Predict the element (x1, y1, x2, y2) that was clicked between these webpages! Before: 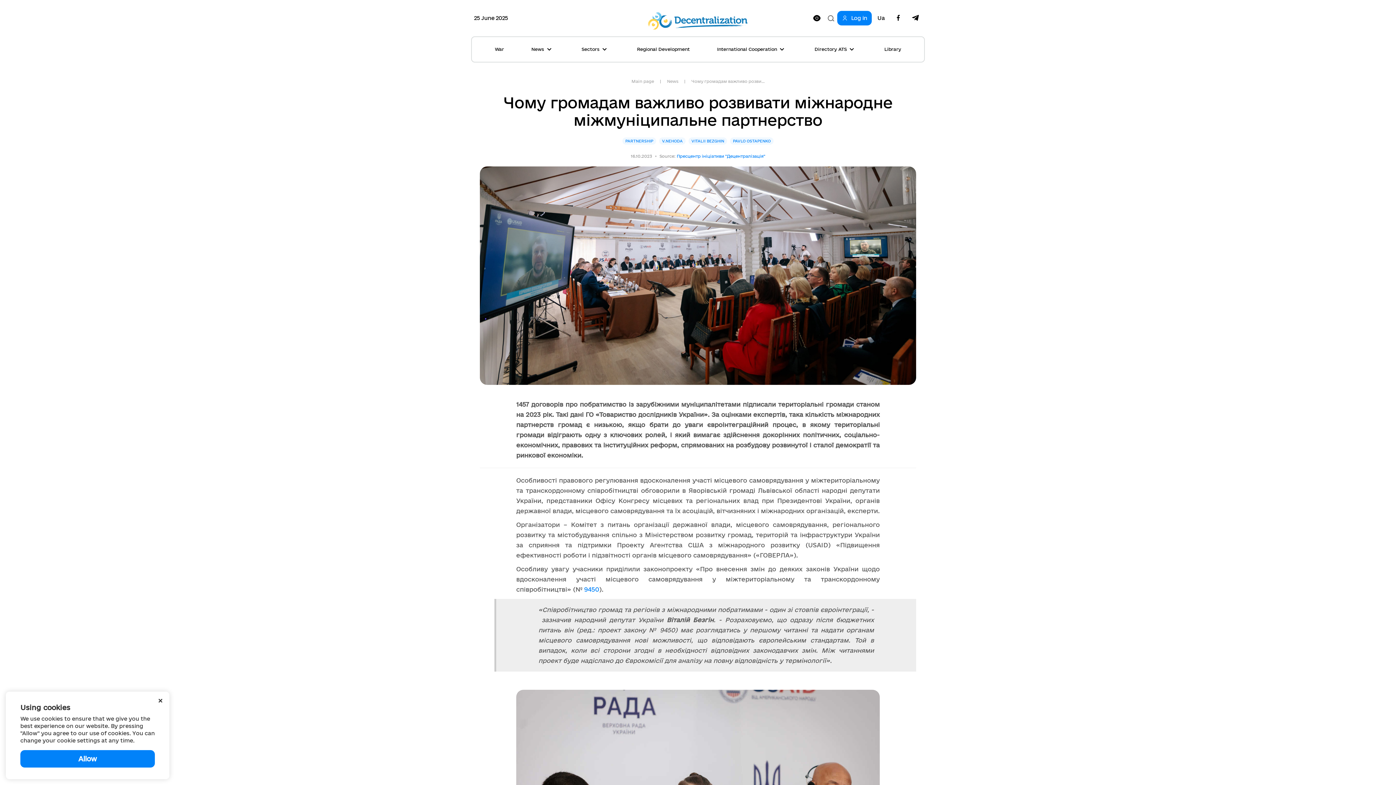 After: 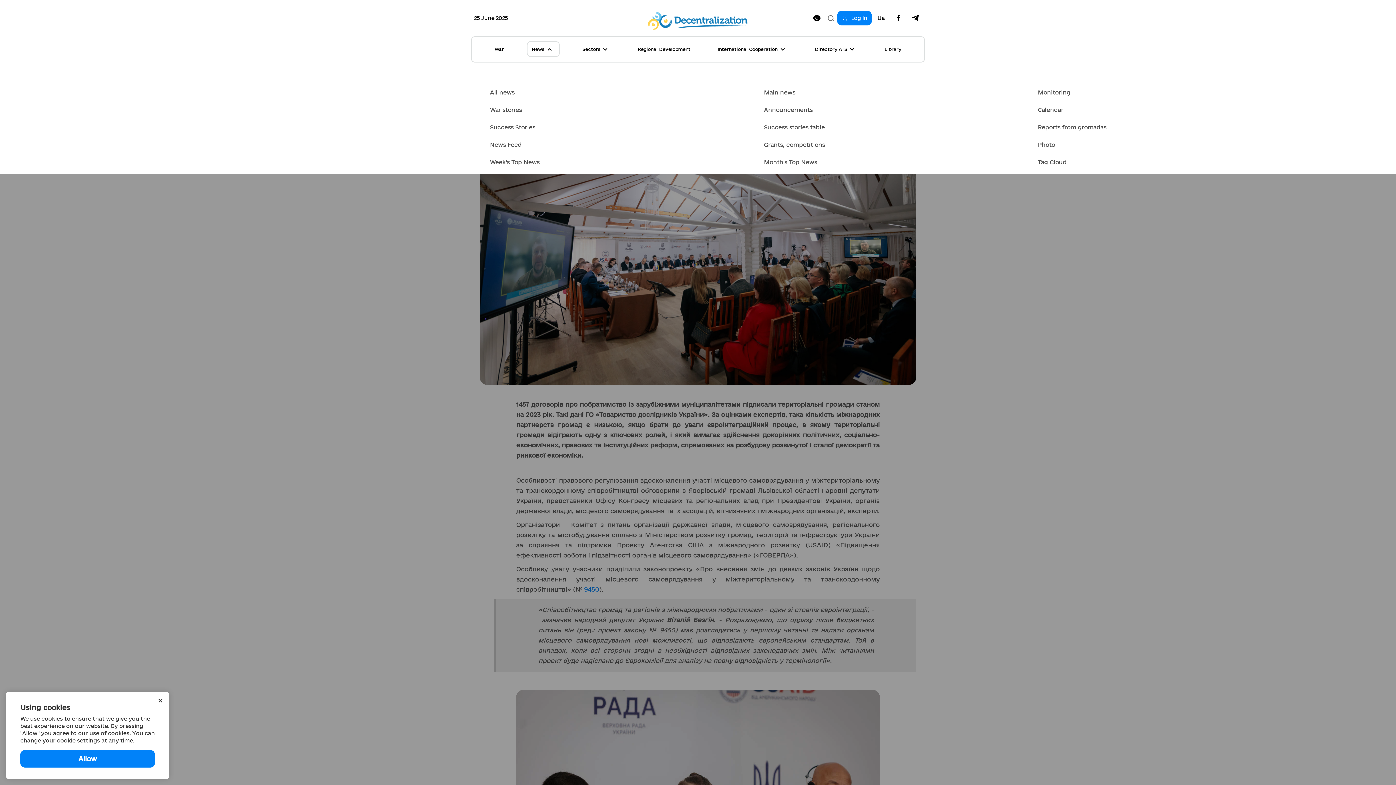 Action: label: News bbox: (527, 41, 558, 56)